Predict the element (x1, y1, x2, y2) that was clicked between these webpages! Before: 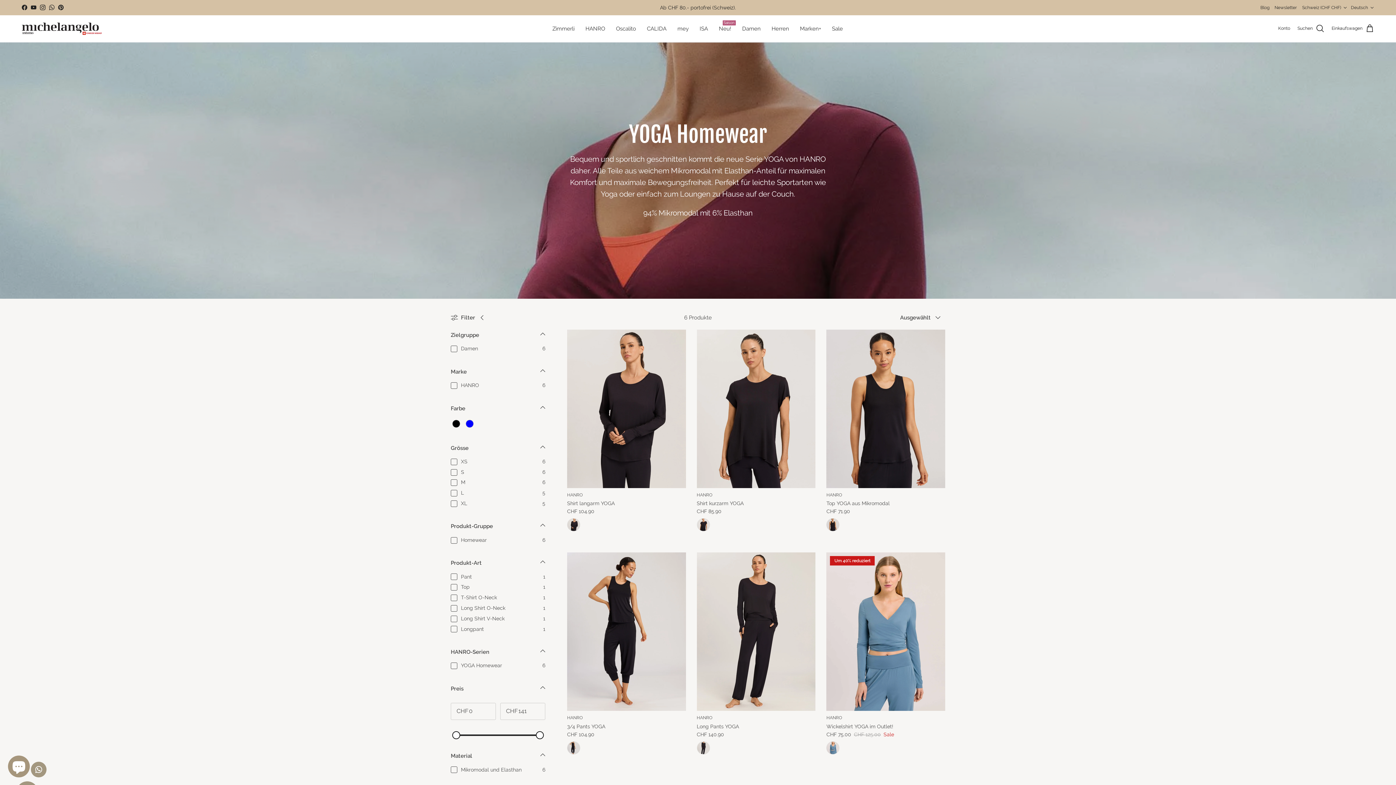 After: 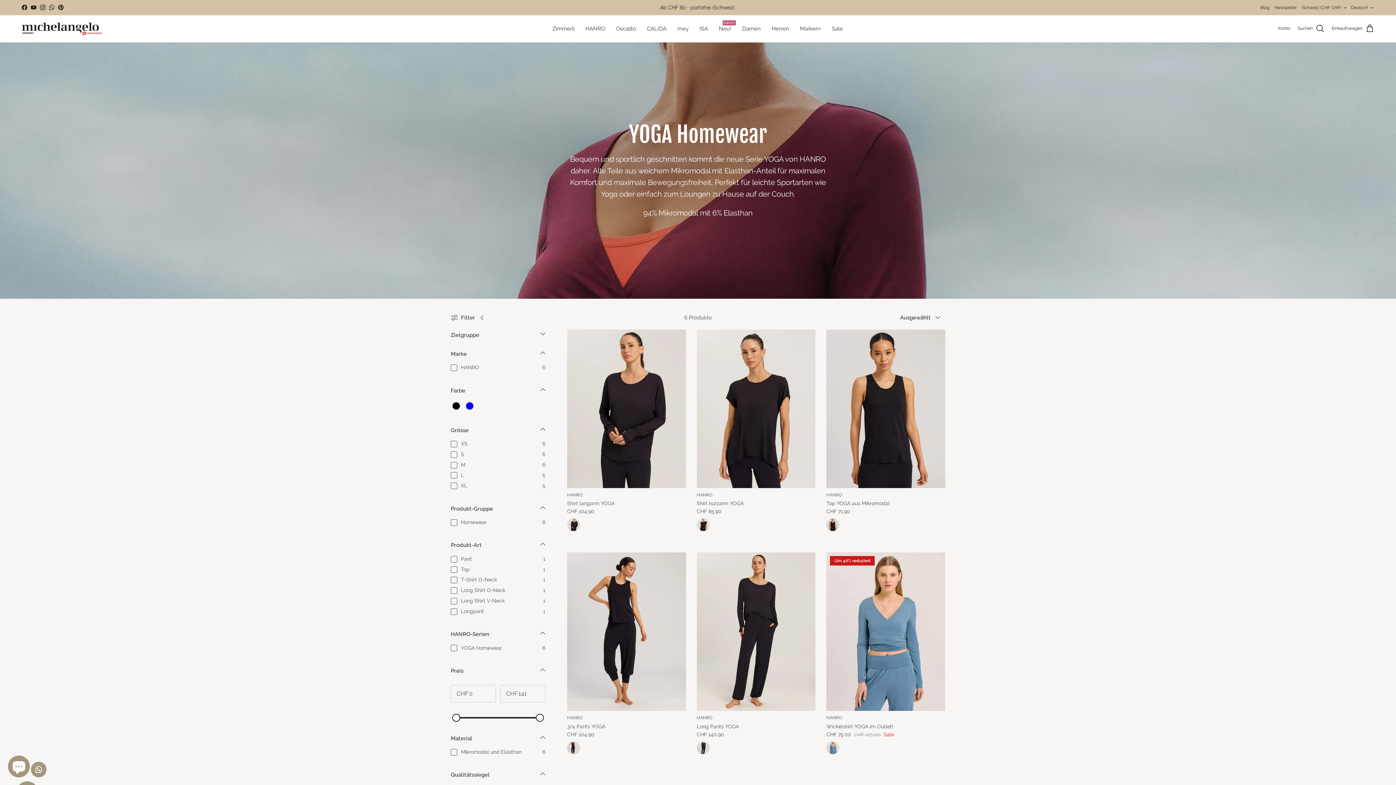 Action: bbox: (450, 329, 545, 345) label: Zielgruppe